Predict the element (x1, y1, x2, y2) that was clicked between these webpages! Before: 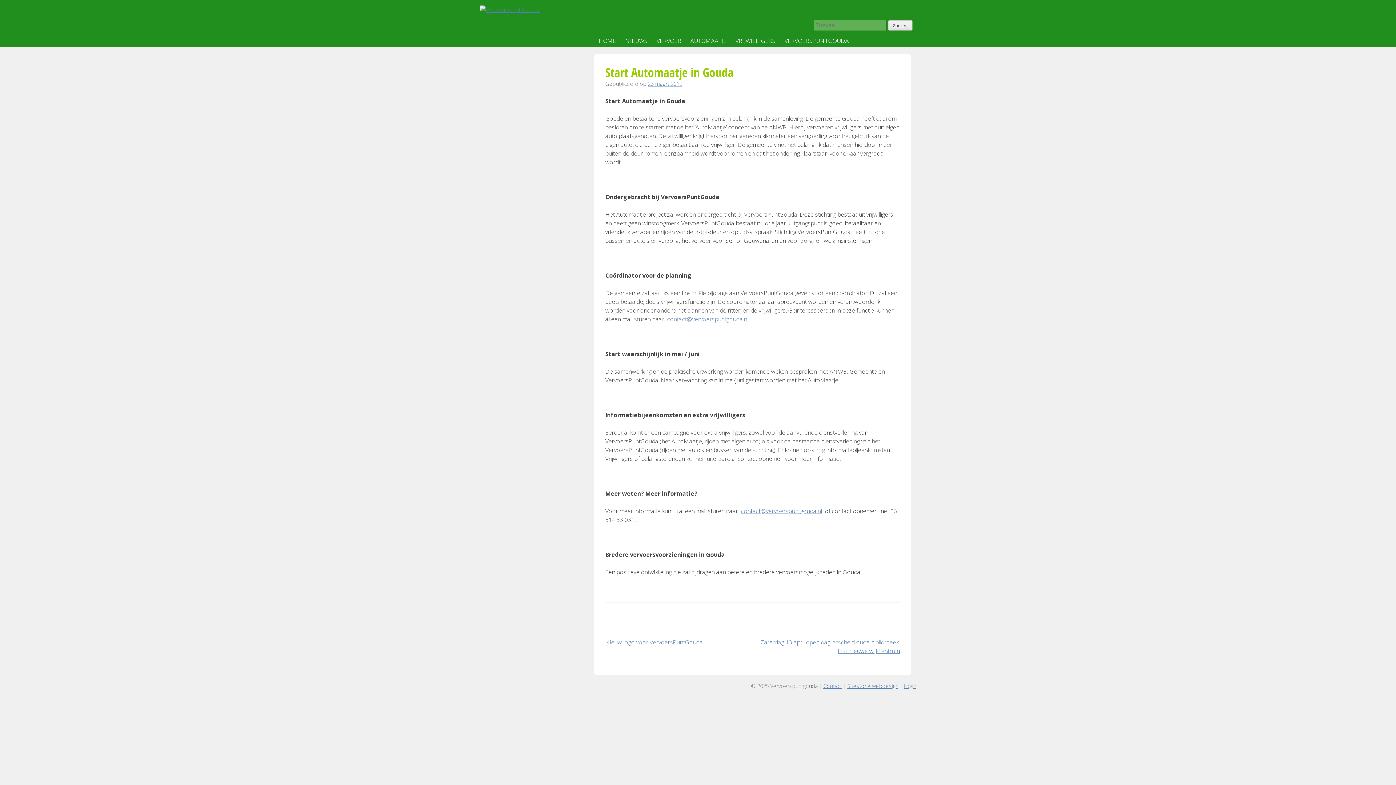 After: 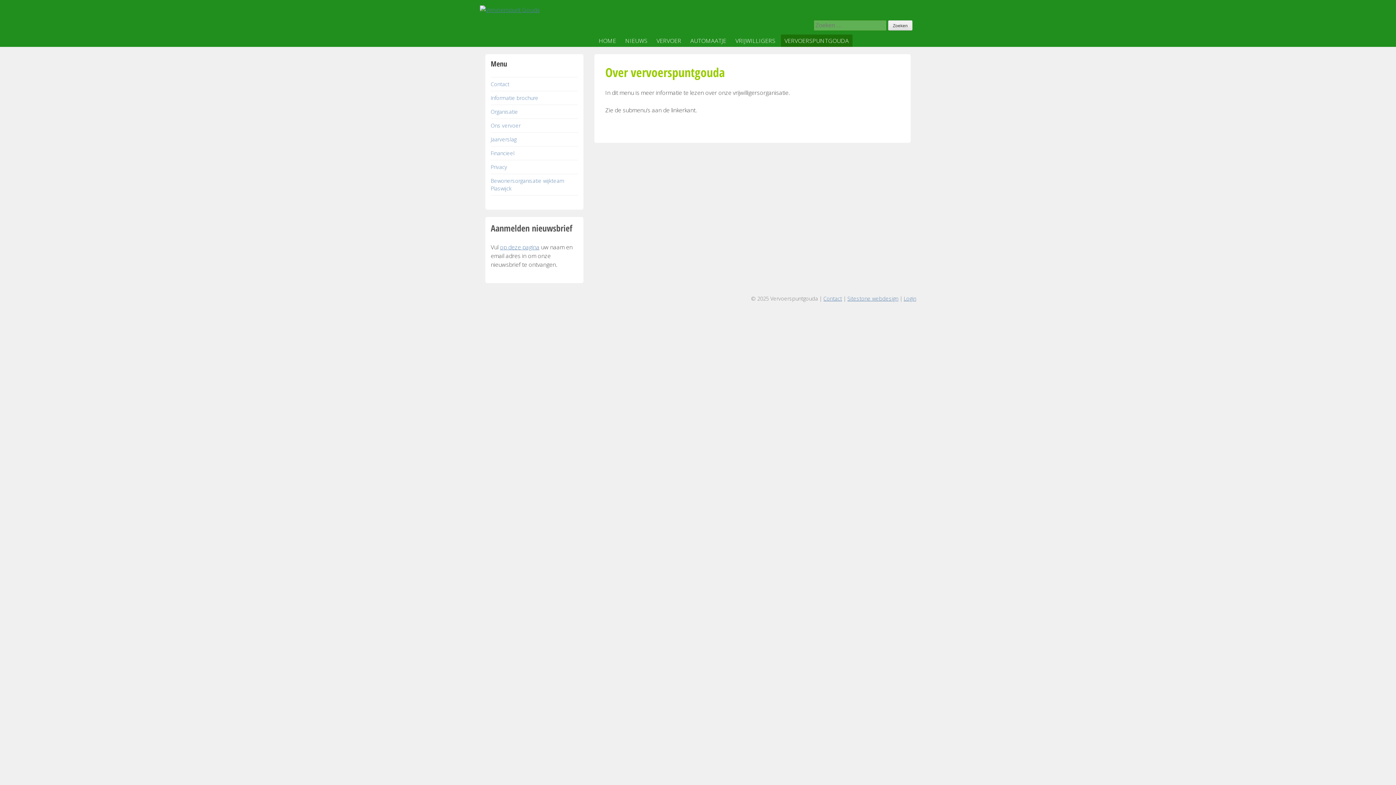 Action: label: VERVOERSPUNTGOUDA bbox: (781, 34, 852, 46)